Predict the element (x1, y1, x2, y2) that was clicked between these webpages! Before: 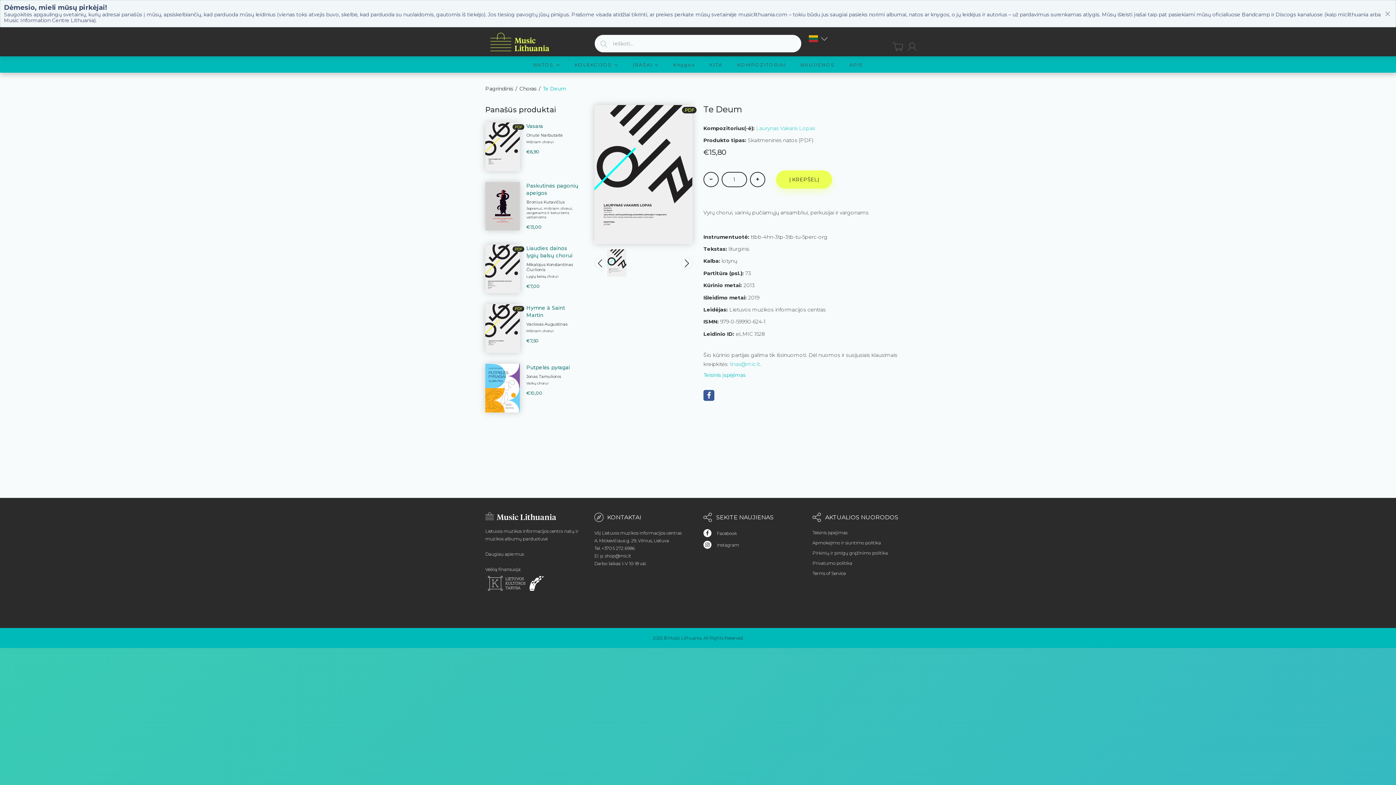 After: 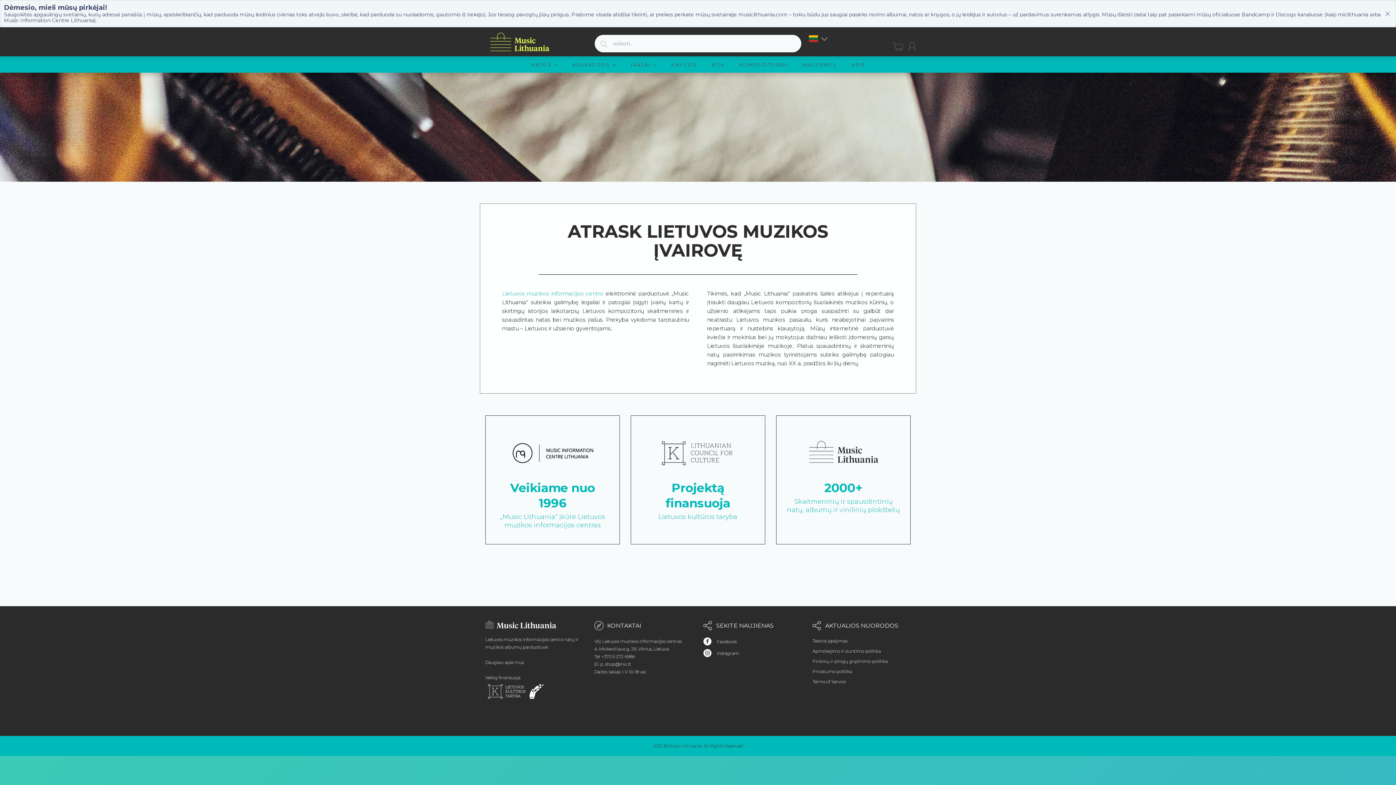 Action: bbox: (842, 56, 870, 72) label: APIE